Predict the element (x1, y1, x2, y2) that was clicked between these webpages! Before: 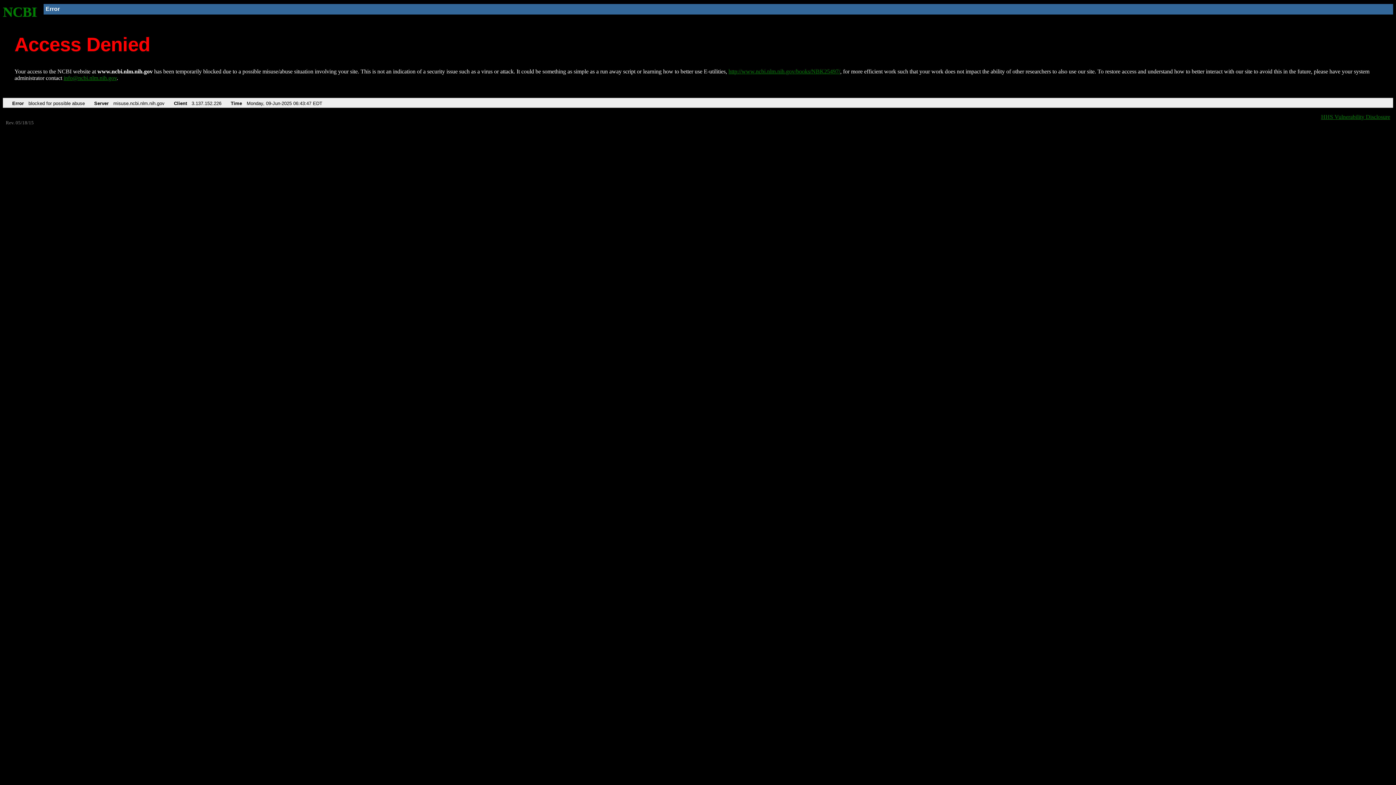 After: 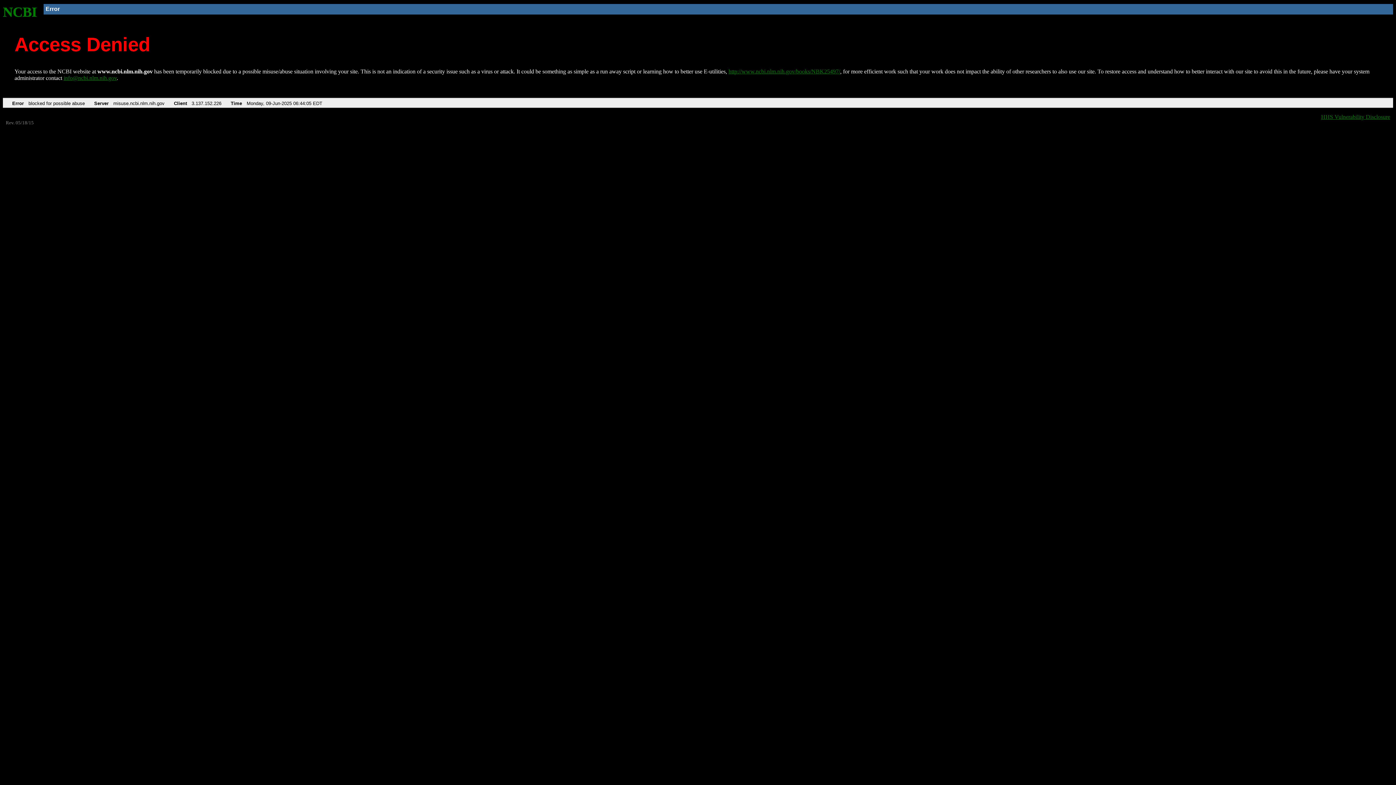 Action: bbox: (2, 4, 37, 19) label: NCBI